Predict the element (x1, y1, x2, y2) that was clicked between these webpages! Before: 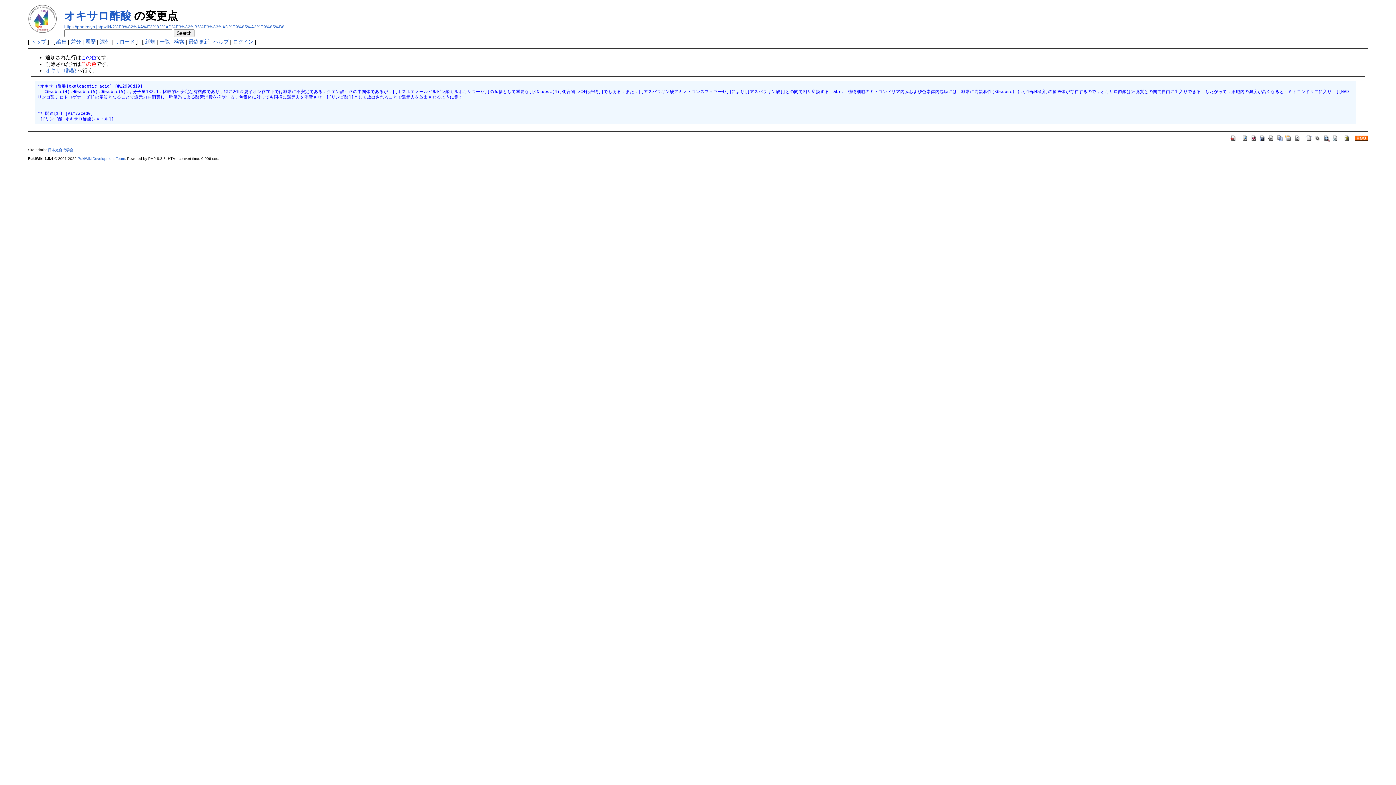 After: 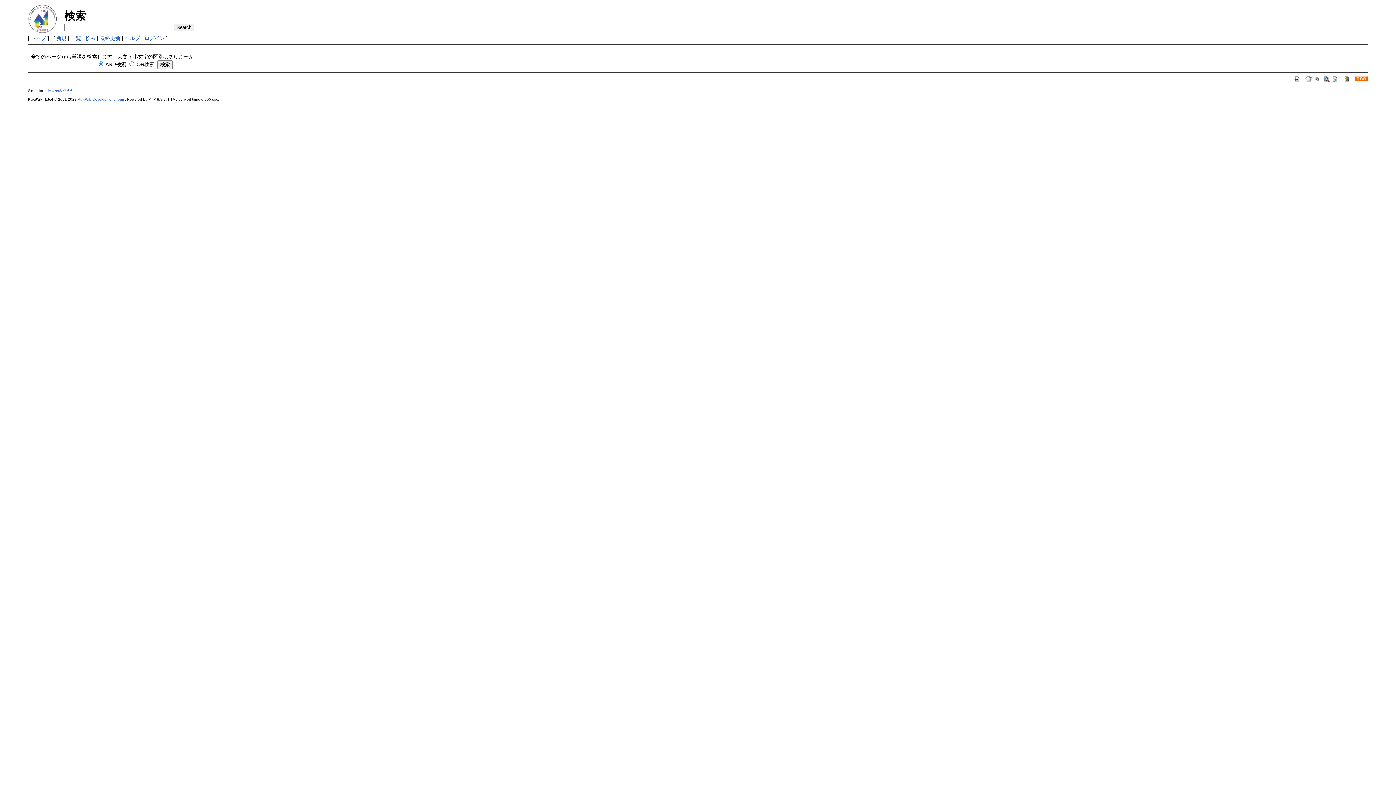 Action: bbox: (174, 38, 184, 44) label: 検索